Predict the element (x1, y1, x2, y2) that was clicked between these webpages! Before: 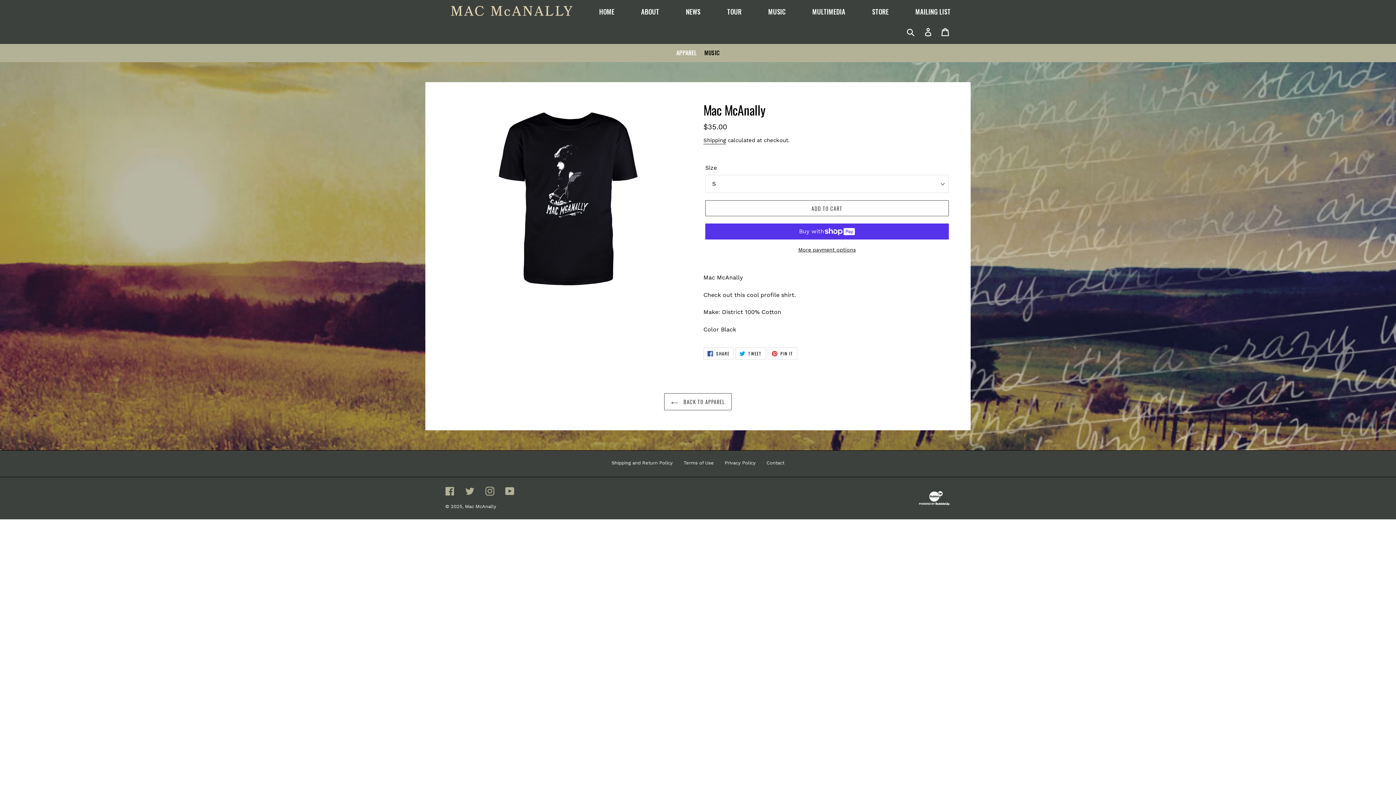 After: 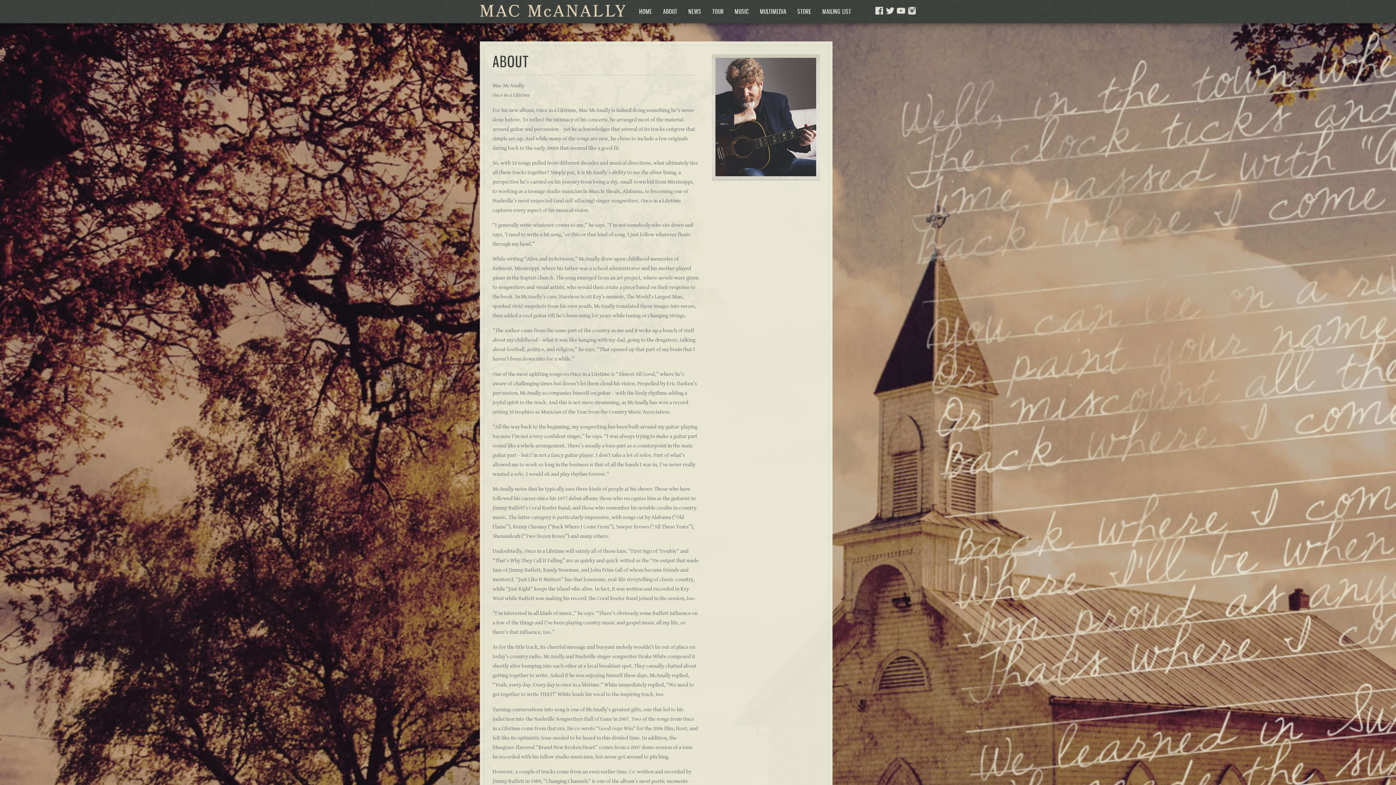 Action: bbox: (641, 0, 659, 24) label: ABOUT